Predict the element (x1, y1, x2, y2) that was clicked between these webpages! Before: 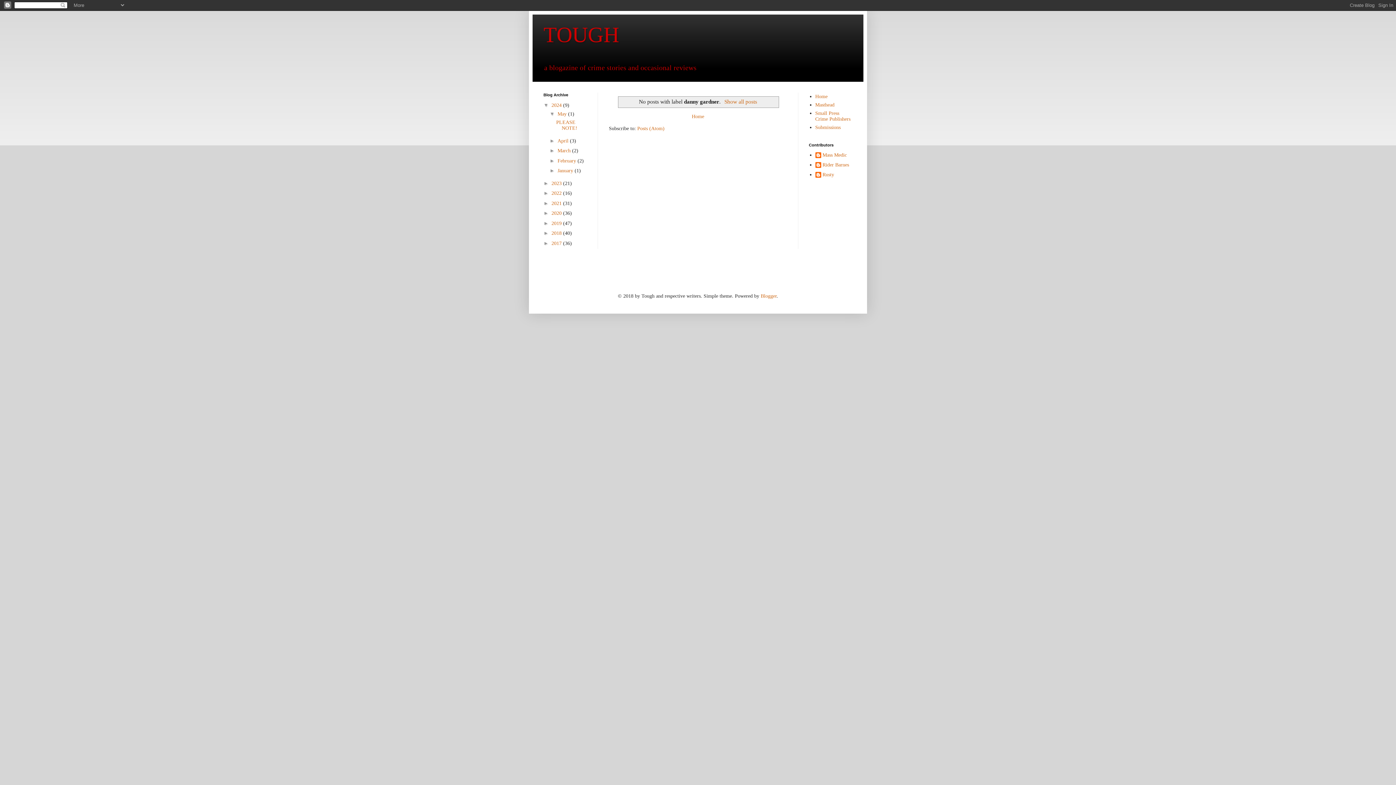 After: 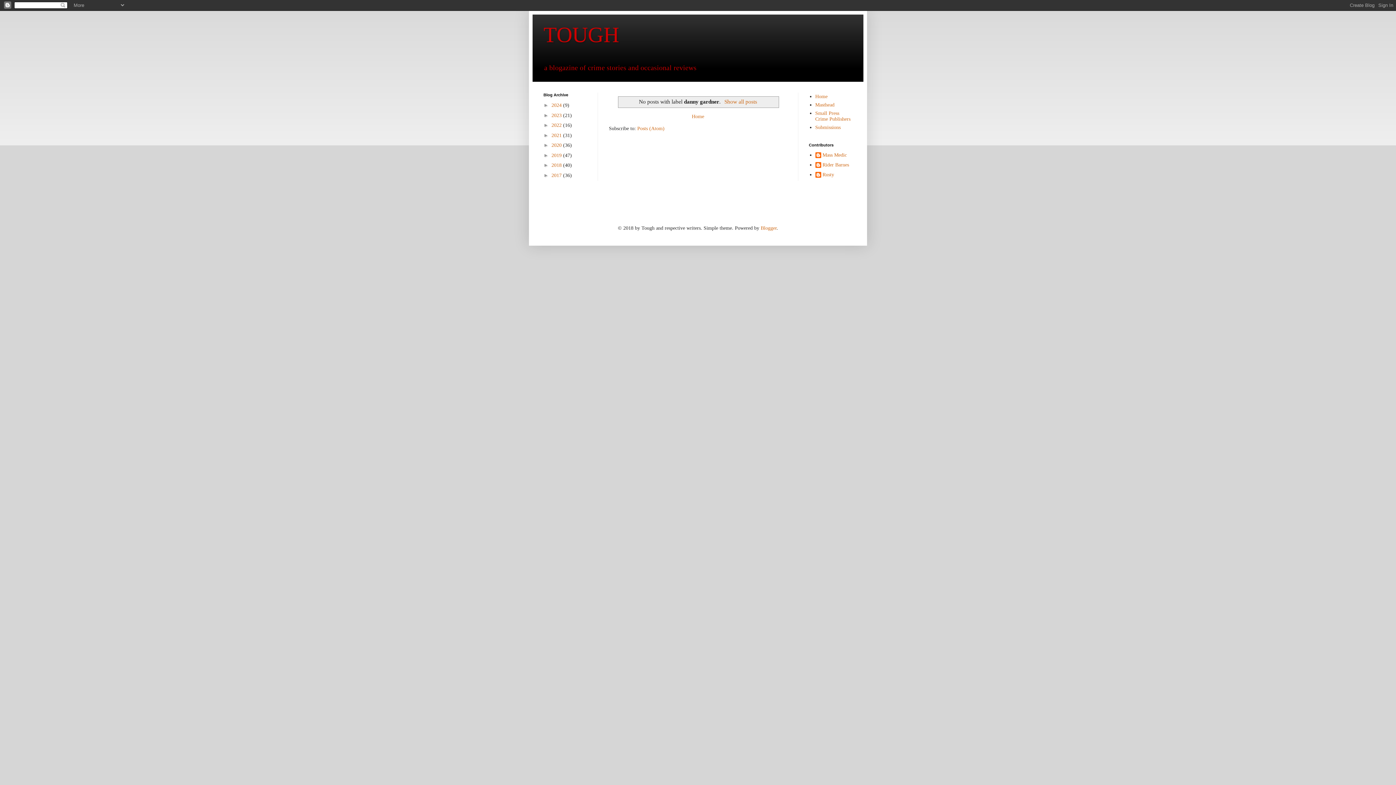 Action: bbox: (543, 102, 551, 108) label: ▼  